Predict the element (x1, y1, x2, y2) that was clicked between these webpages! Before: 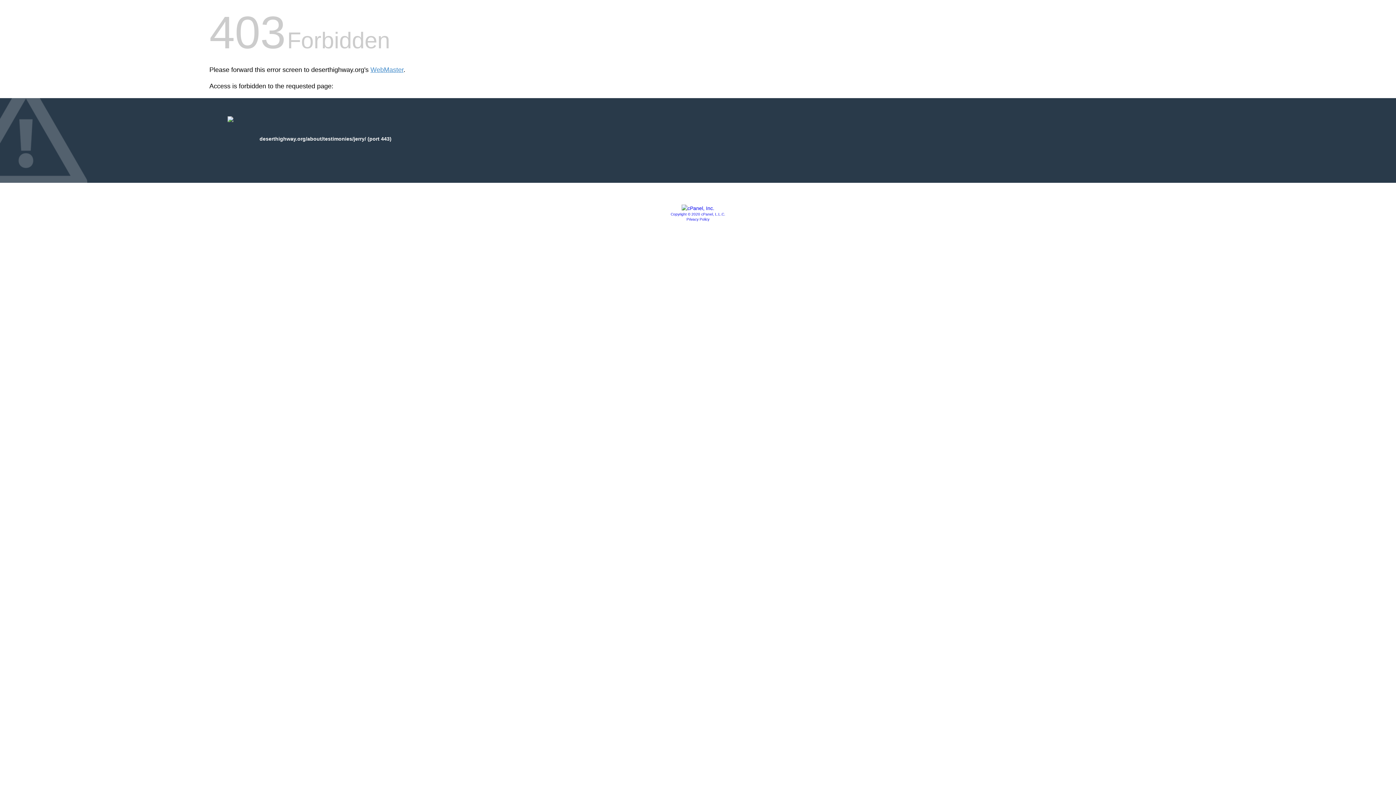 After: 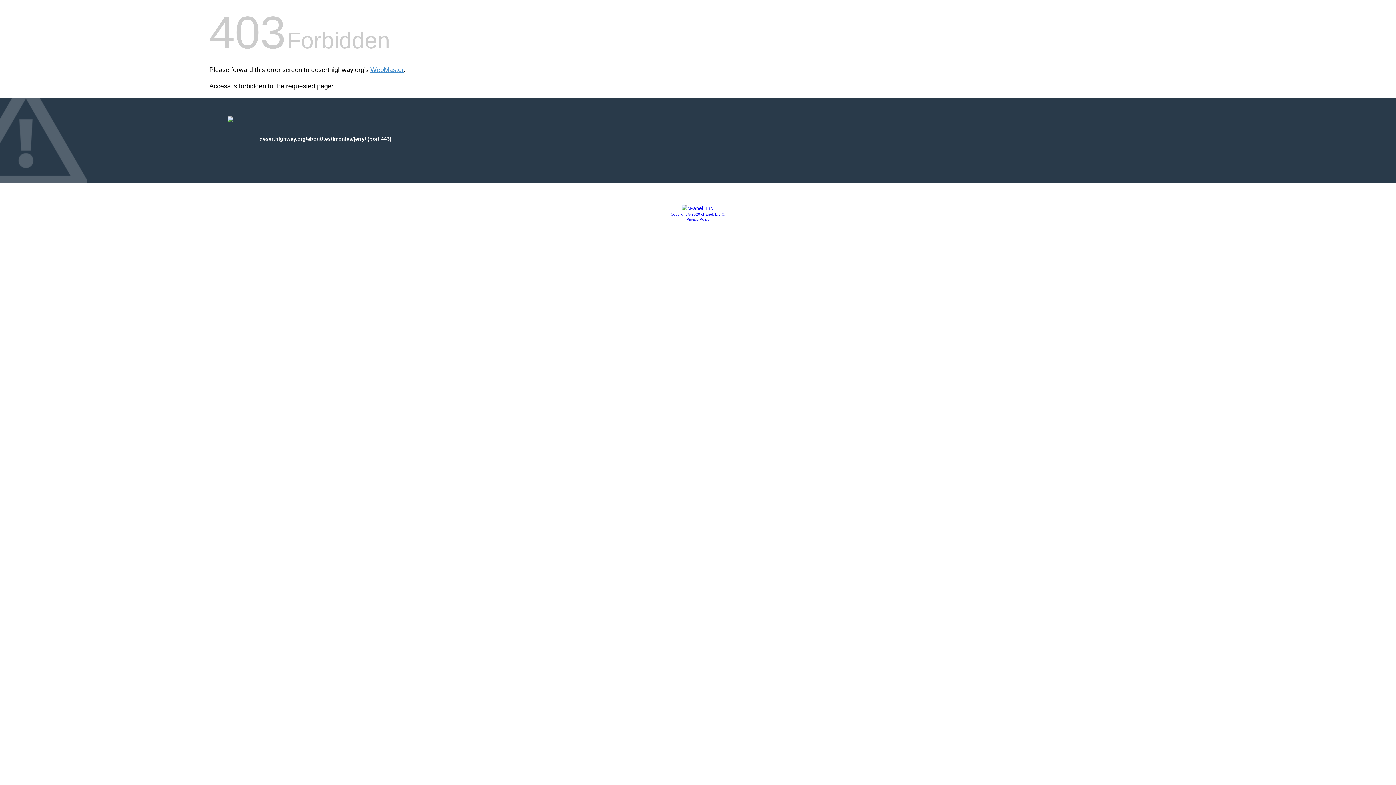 Action: label: Copyright © 2020 cPanel, L.L.C. bbox: (670, 212, 725, 216)